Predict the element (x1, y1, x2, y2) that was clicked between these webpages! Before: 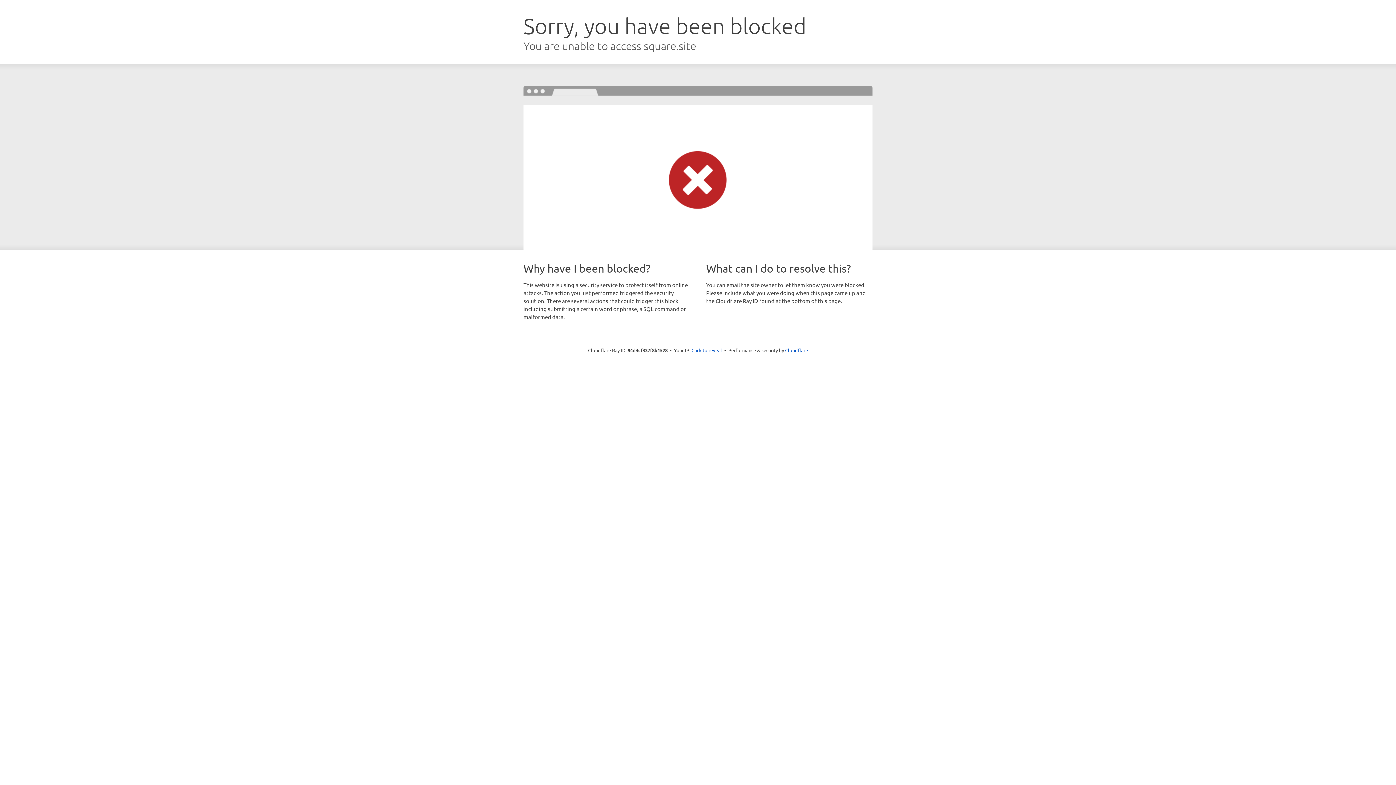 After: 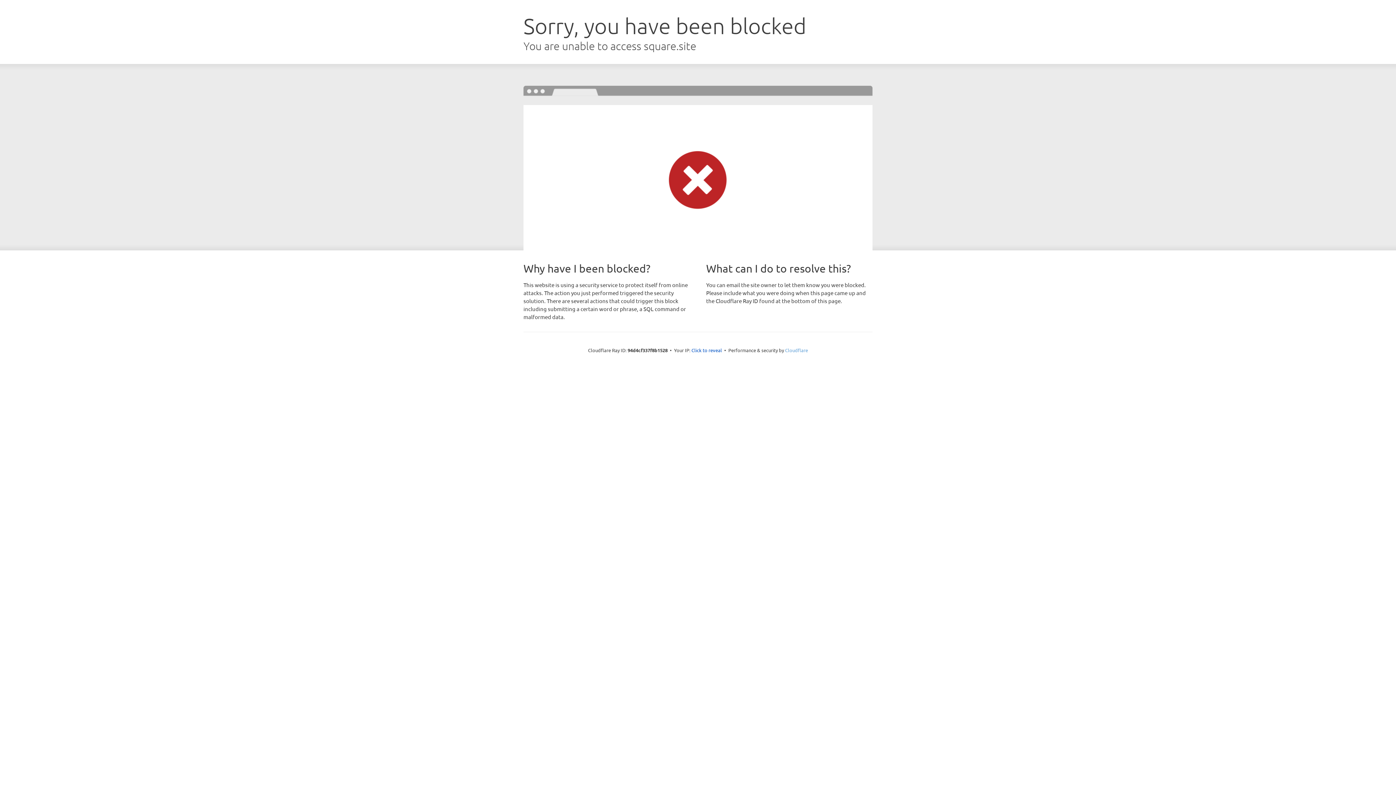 Action: label: Cloudflare bbox: (785, 347, 808, 353)